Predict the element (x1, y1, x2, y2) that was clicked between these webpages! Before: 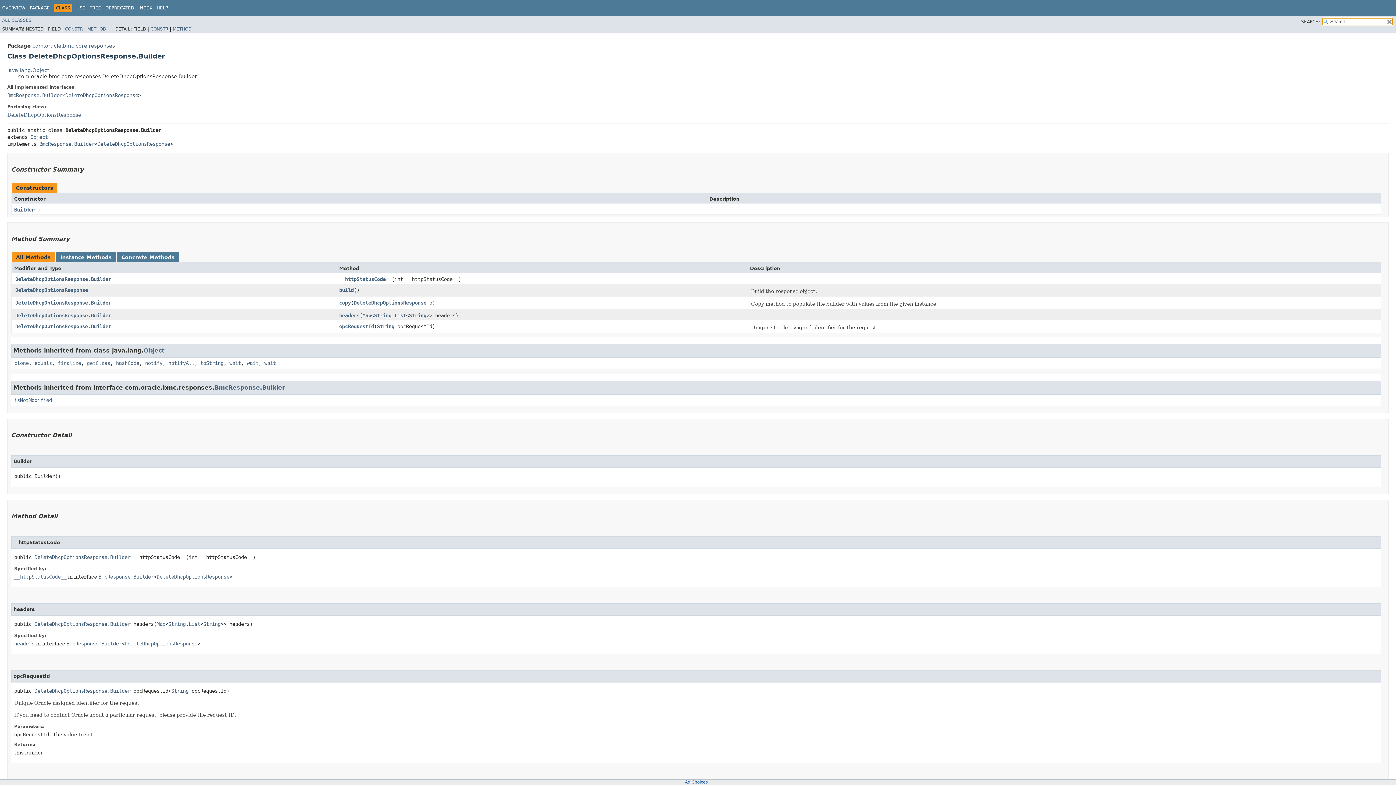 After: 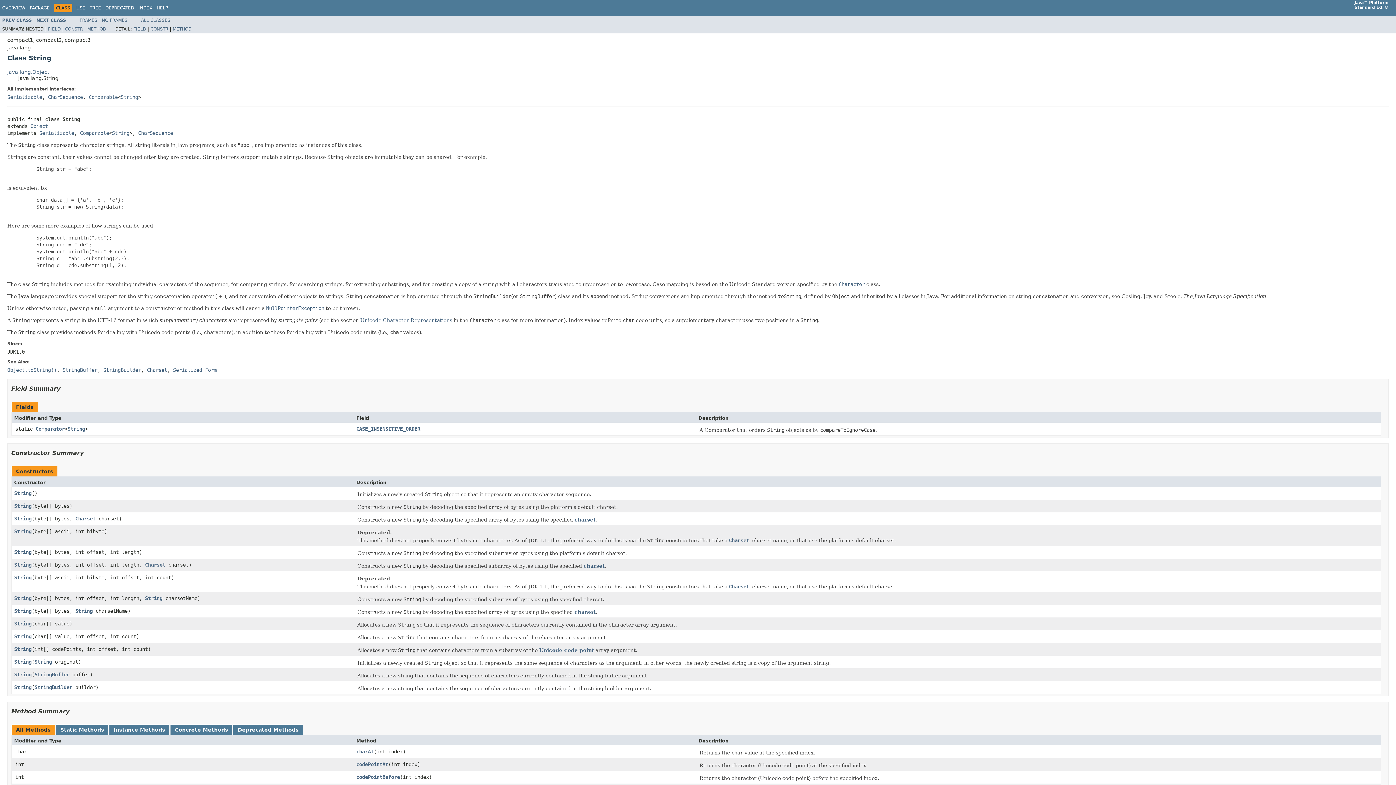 Action: label: String bbox: (171, 688, 188, 694)